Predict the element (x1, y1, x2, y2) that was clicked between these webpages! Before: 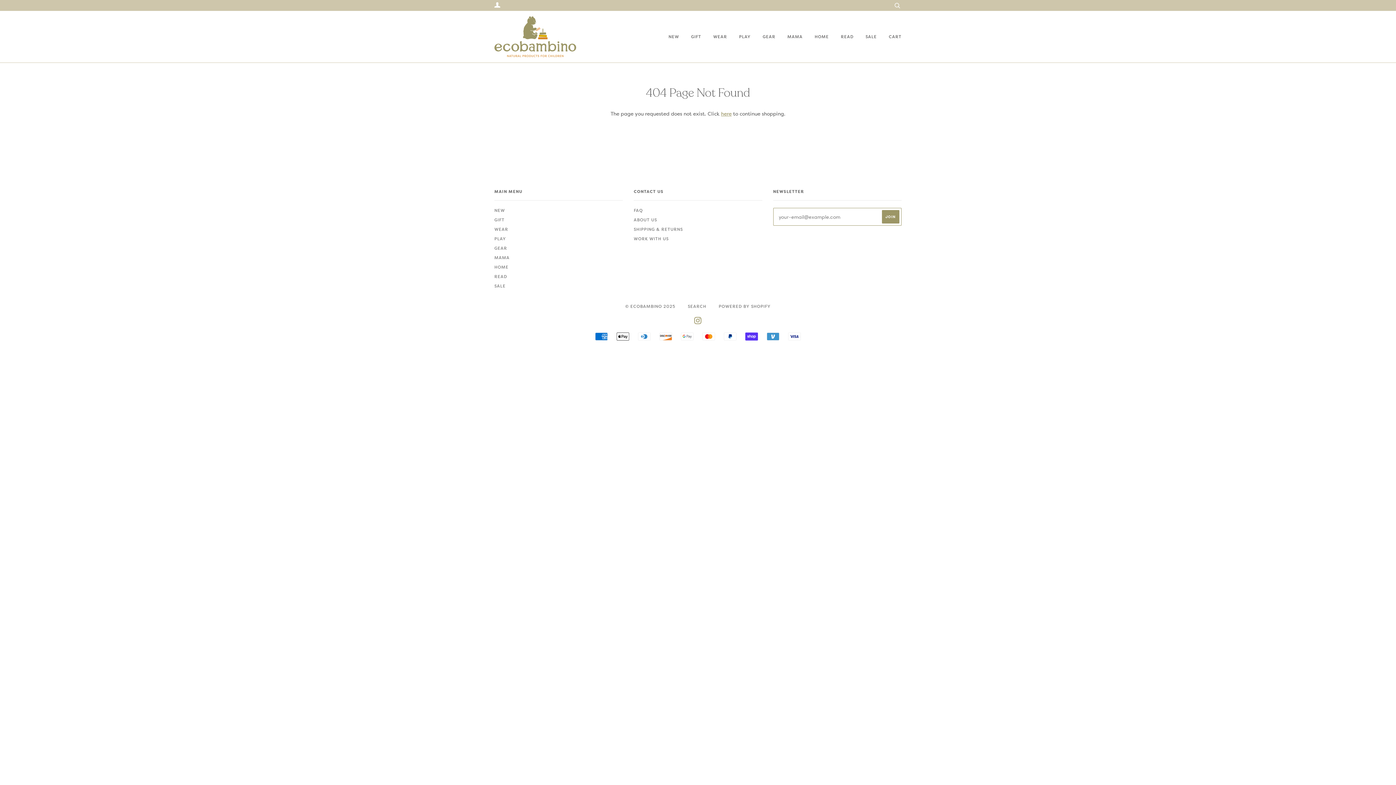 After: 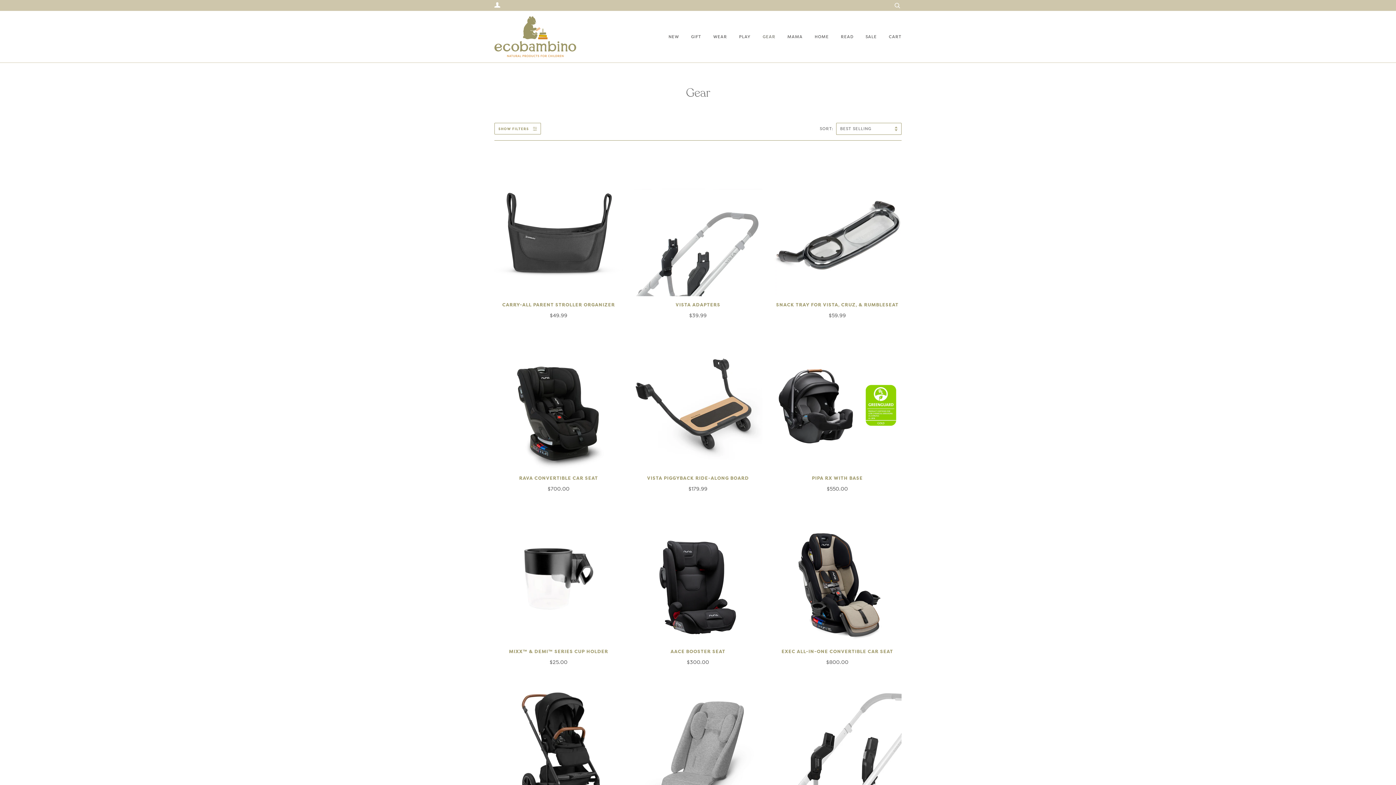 Action: bbox: (752, 26, 775, 47) label: GEAR